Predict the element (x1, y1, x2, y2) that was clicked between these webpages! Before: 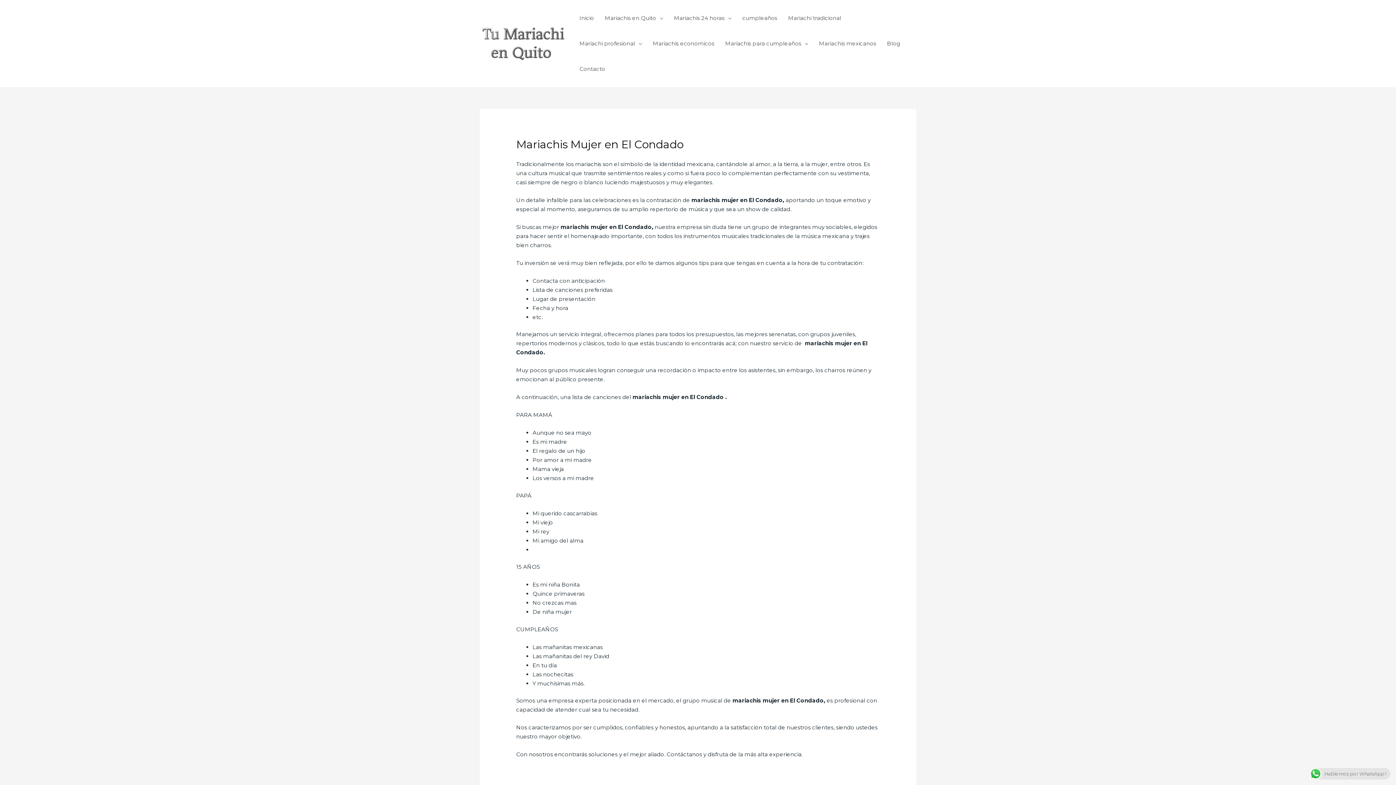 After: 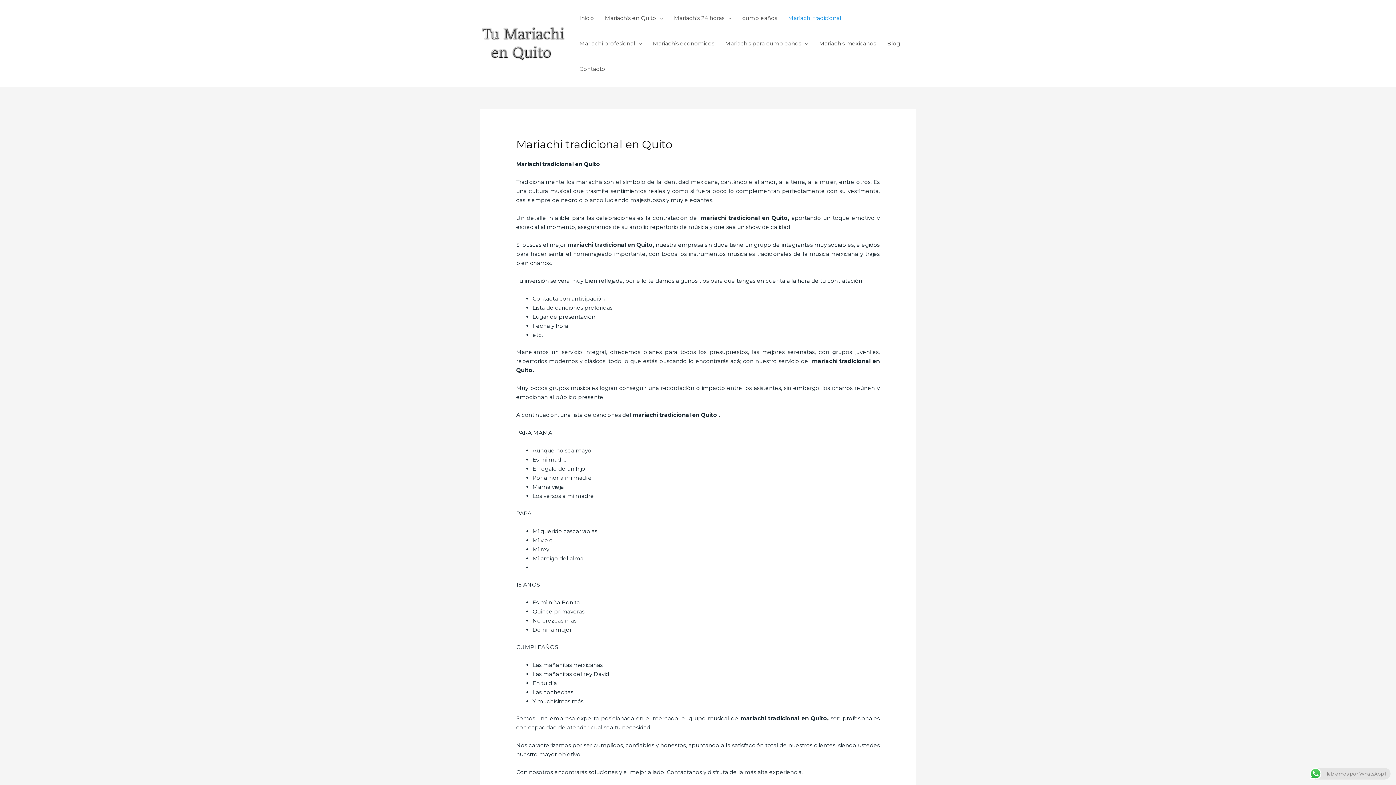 Action: label: Mariachi tradicional bbox: (782, 5, 846, 30)